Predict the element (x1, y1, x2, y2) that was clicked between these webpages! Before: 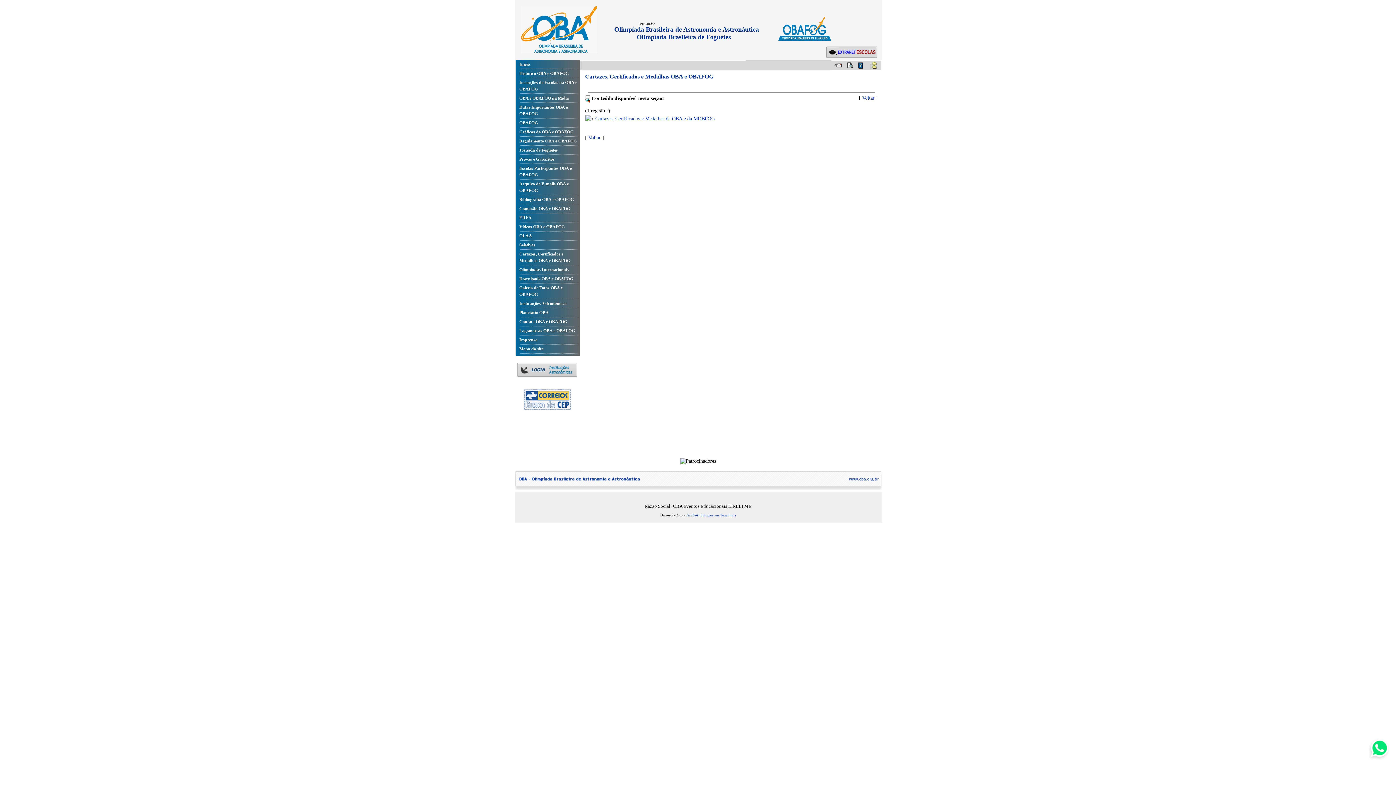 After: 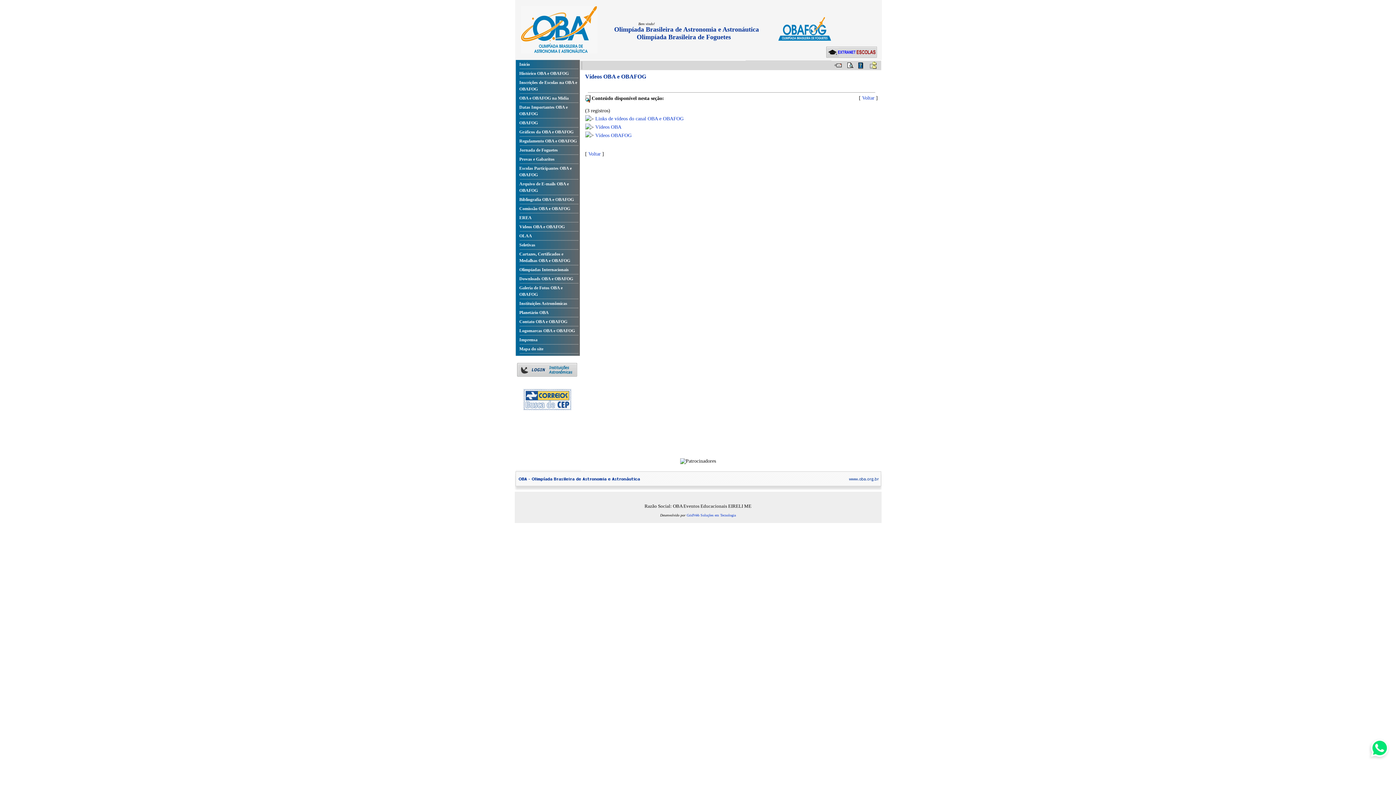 Action: bbox: (519, 224, 564, 229) label: Vídeos OBA e OBAFOG